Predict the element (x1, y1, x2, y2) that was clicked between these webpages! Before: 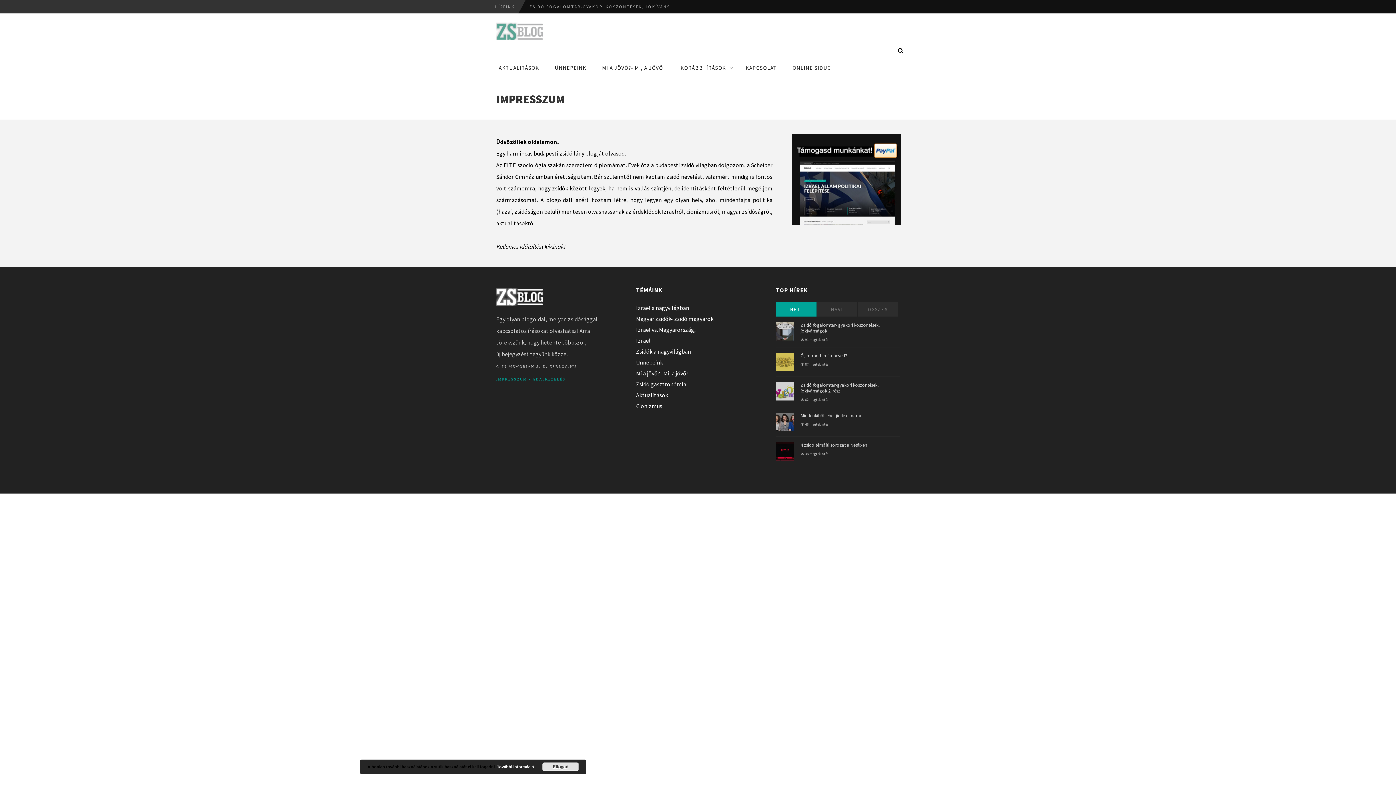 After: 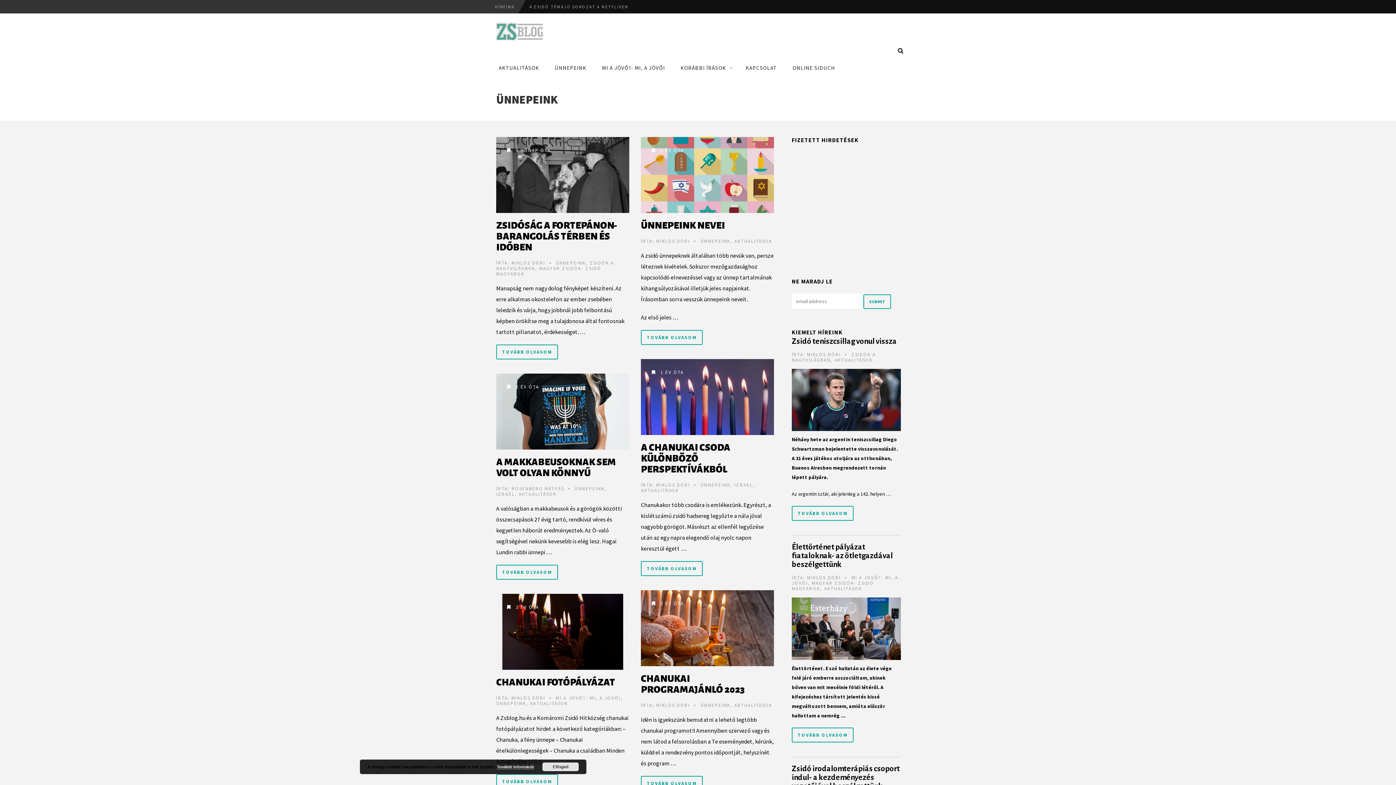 Action: bbox: (547, 58, 594, 77) label: ÜNNEPEINK